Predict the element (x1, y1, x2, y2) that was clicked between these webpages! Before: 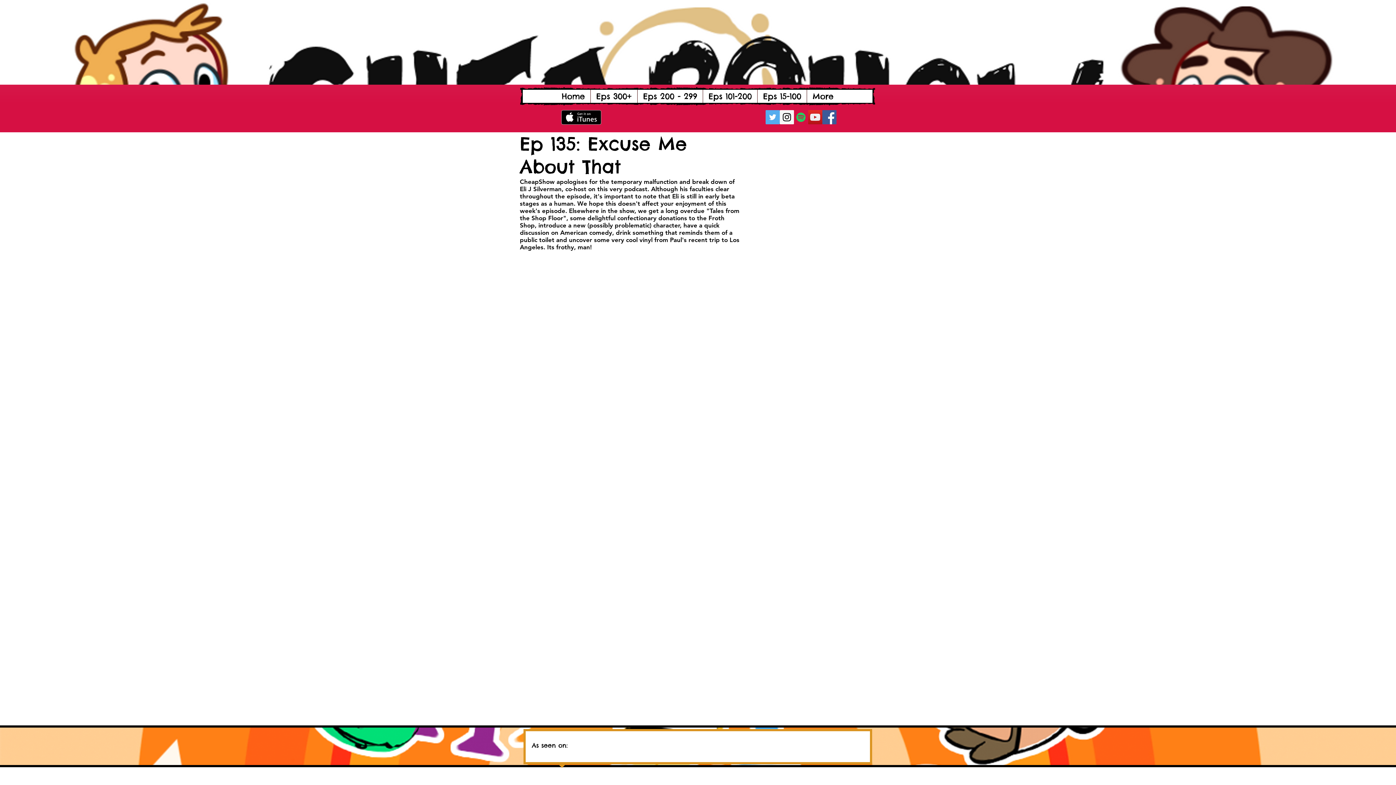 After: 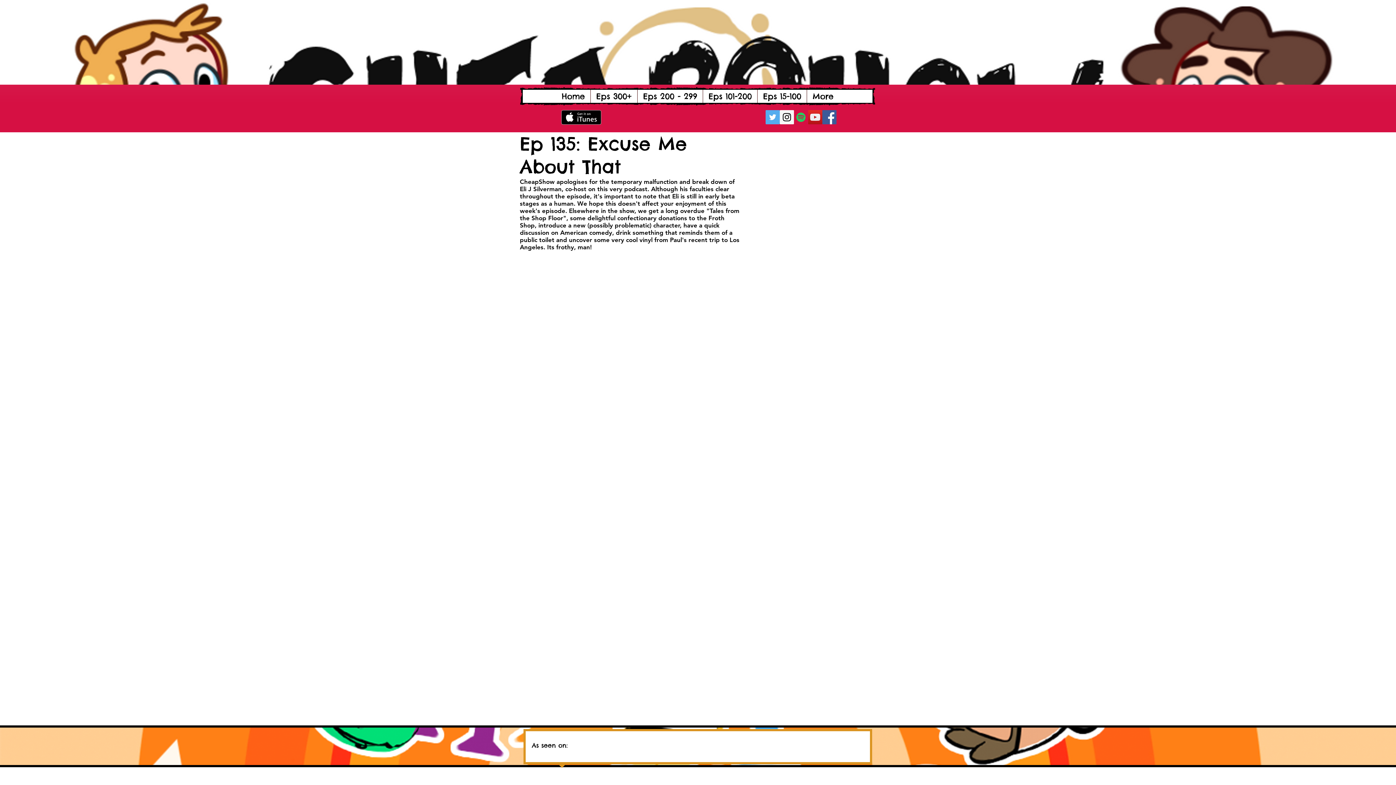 Action: label: Facebook Social Icon bbox: (822, 110, 836, 124)